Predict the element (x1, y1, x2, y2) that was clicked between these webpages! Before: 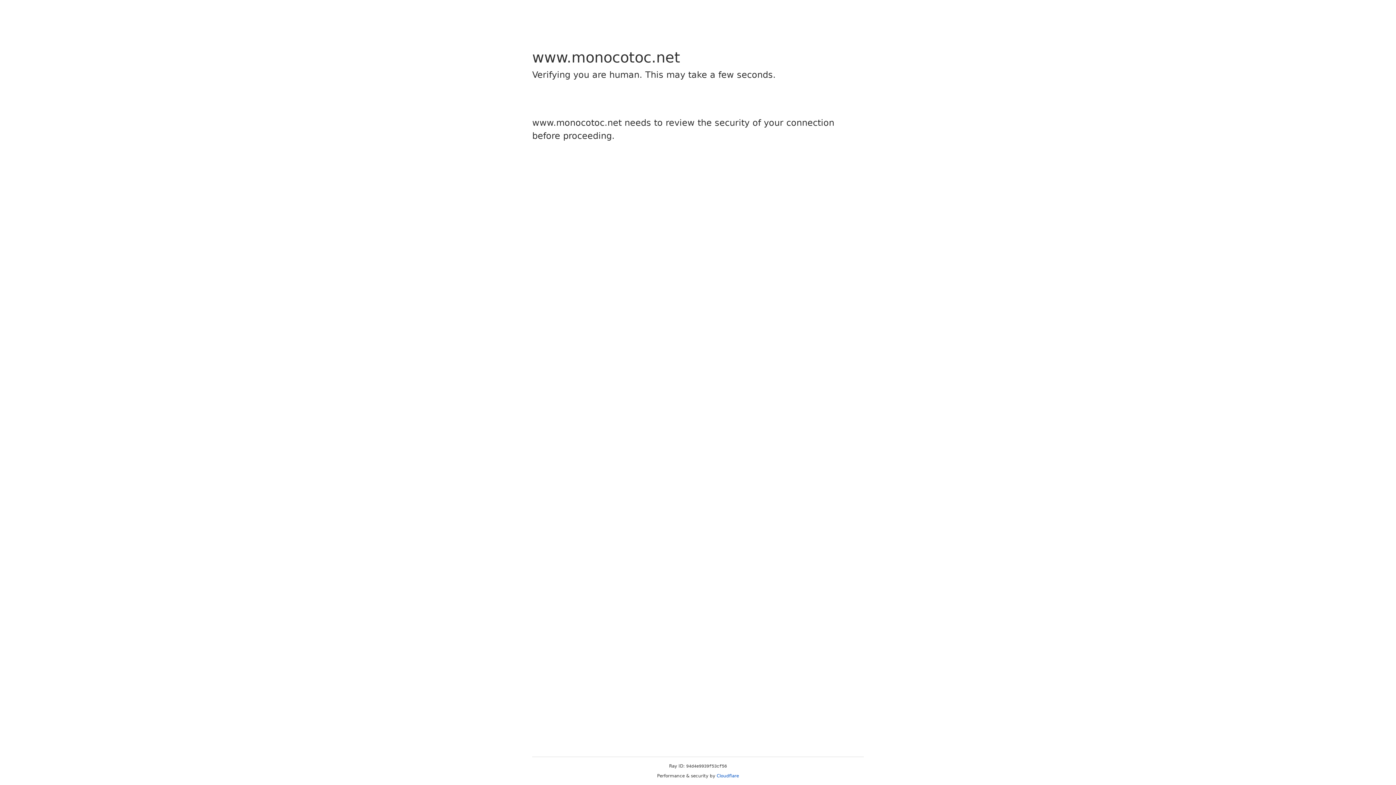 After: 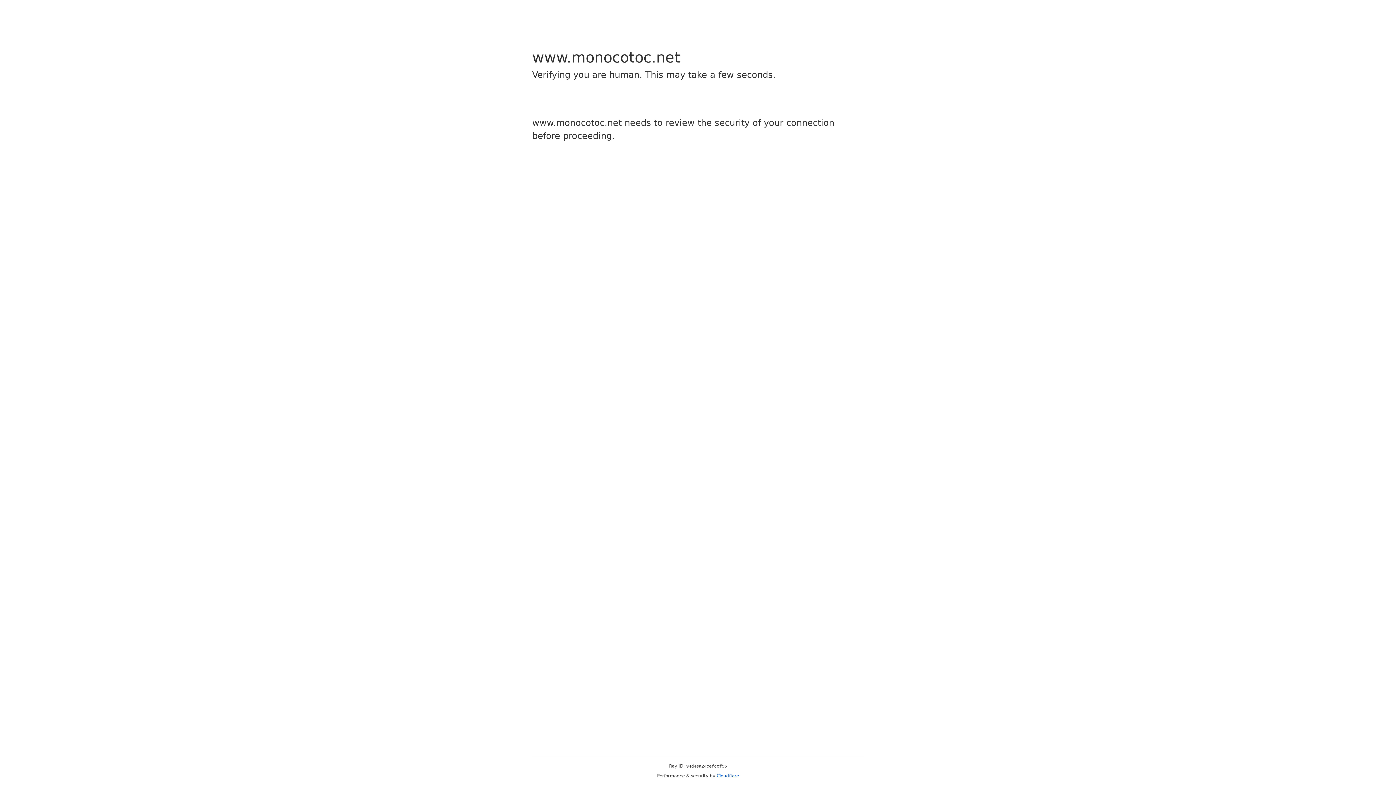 Action: label: Cloudflare bbox: (716, 773, 739, 778)